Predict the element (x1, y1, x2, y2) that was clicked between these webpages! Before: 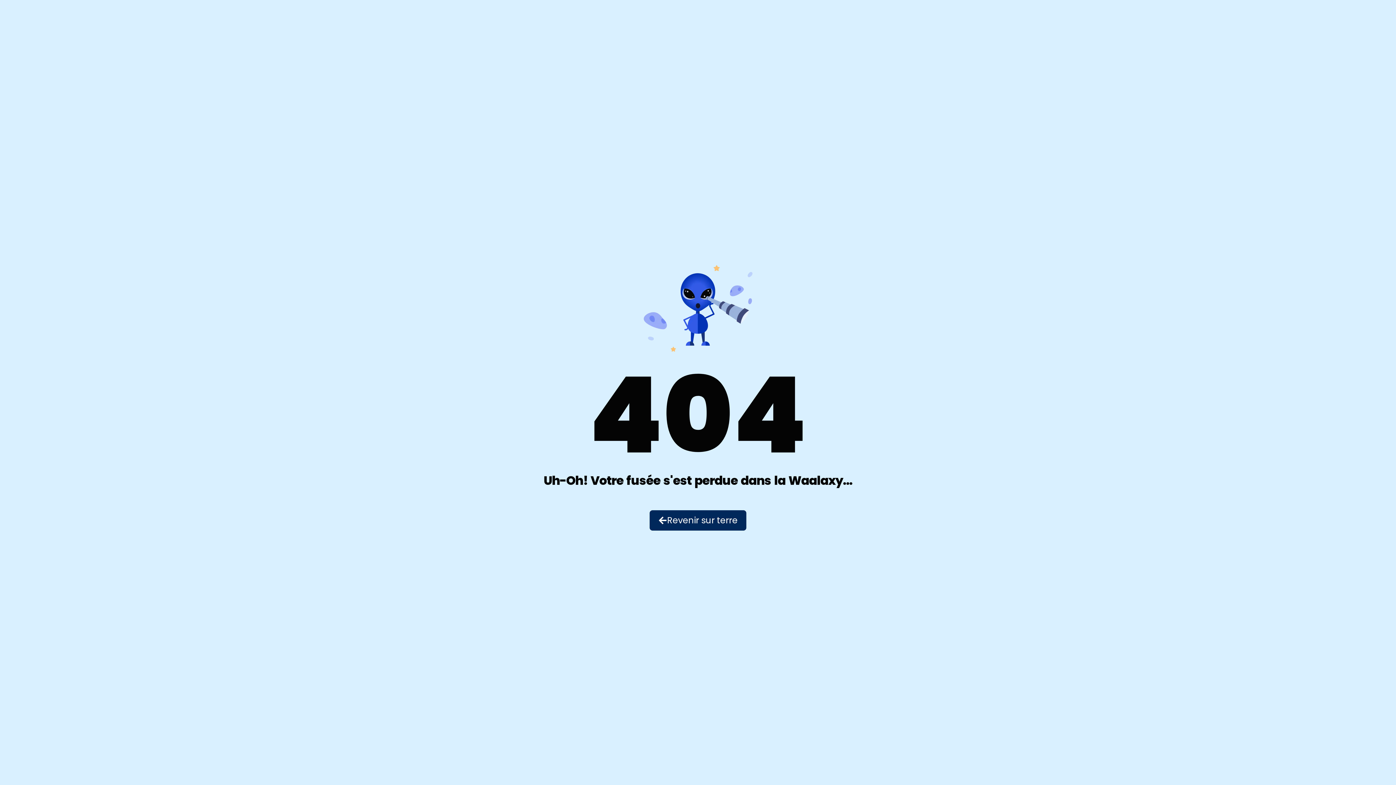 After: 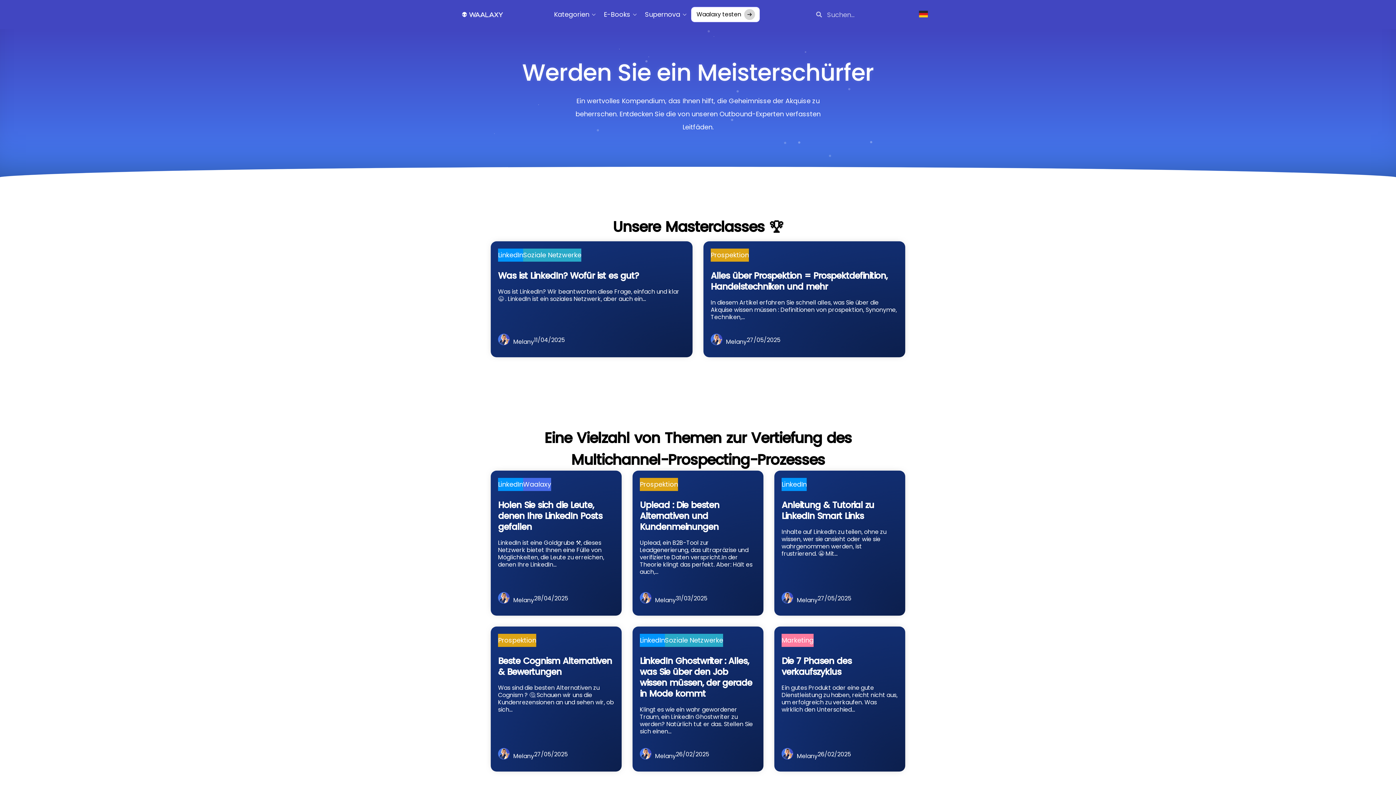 Action: label: Revenir sur terre bbox: (649, 510, 746, 530)